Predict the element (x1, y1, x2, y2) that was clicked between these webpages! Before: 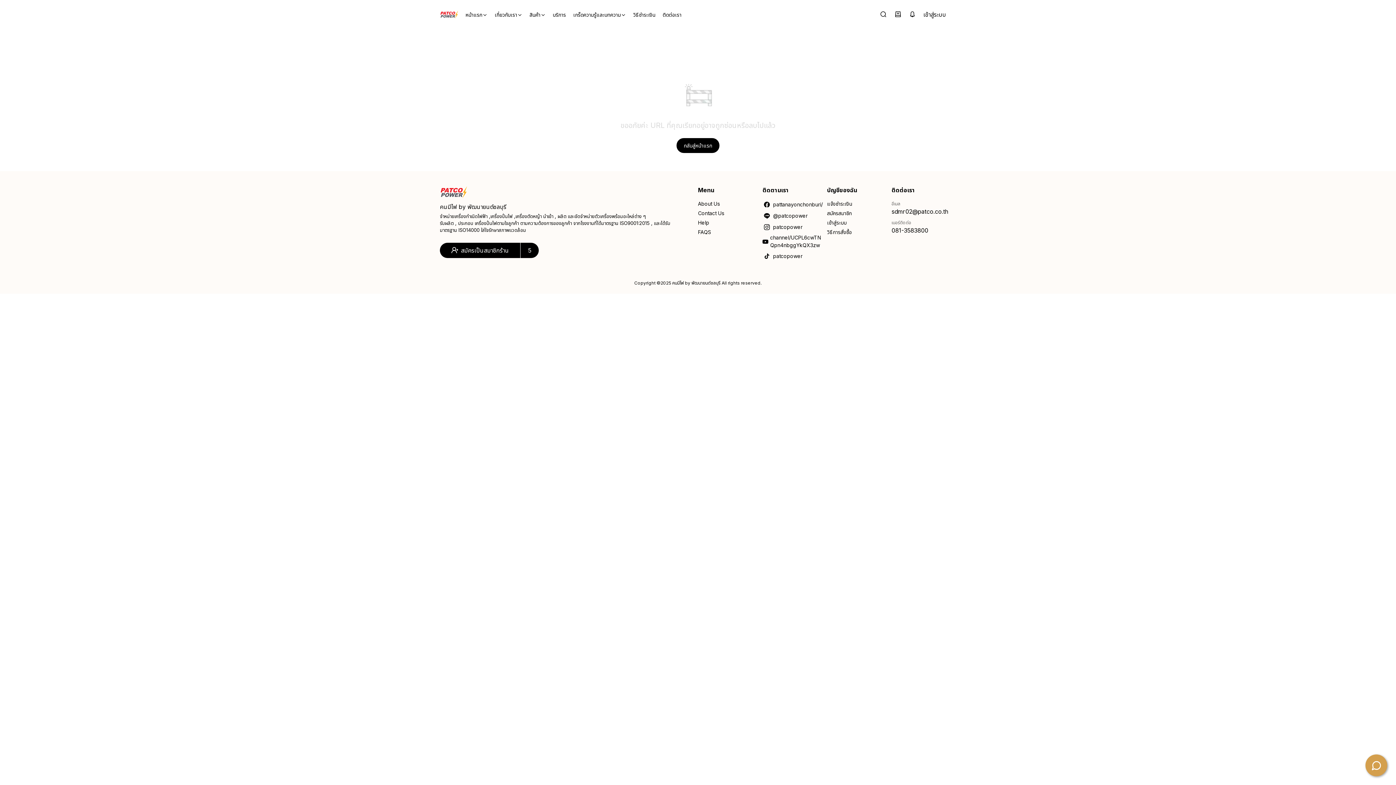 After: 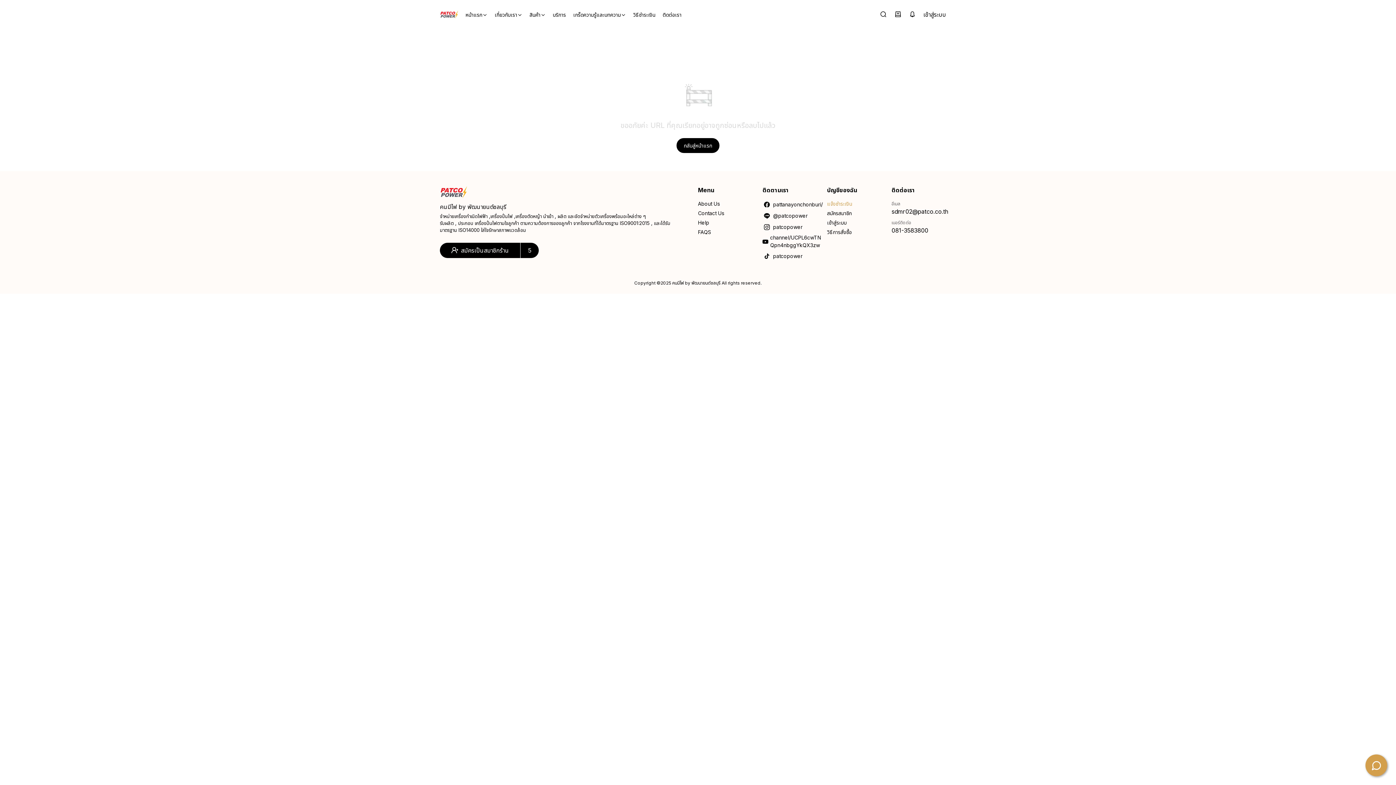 Action: bbox: (827, 200, 888, 207) label: แจ้งชำระเงิน